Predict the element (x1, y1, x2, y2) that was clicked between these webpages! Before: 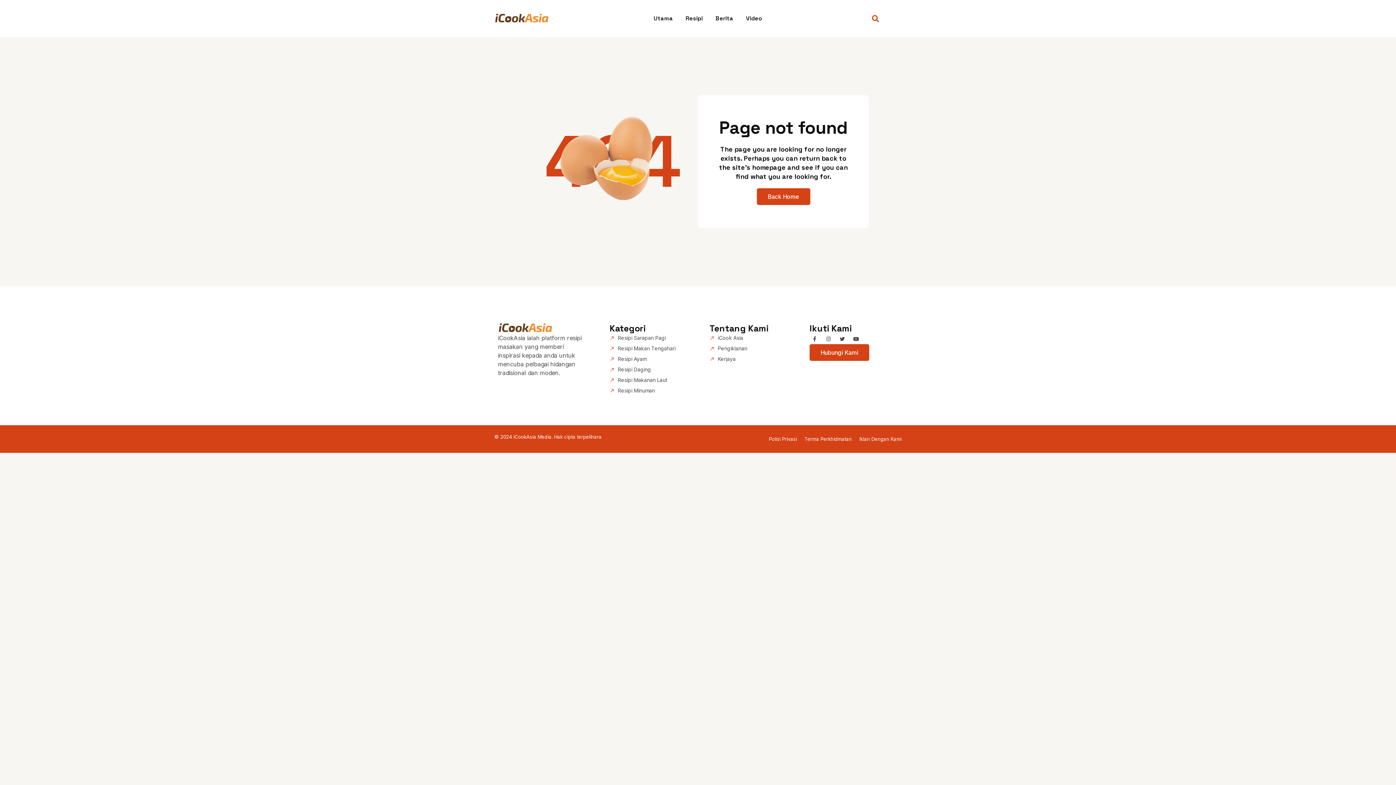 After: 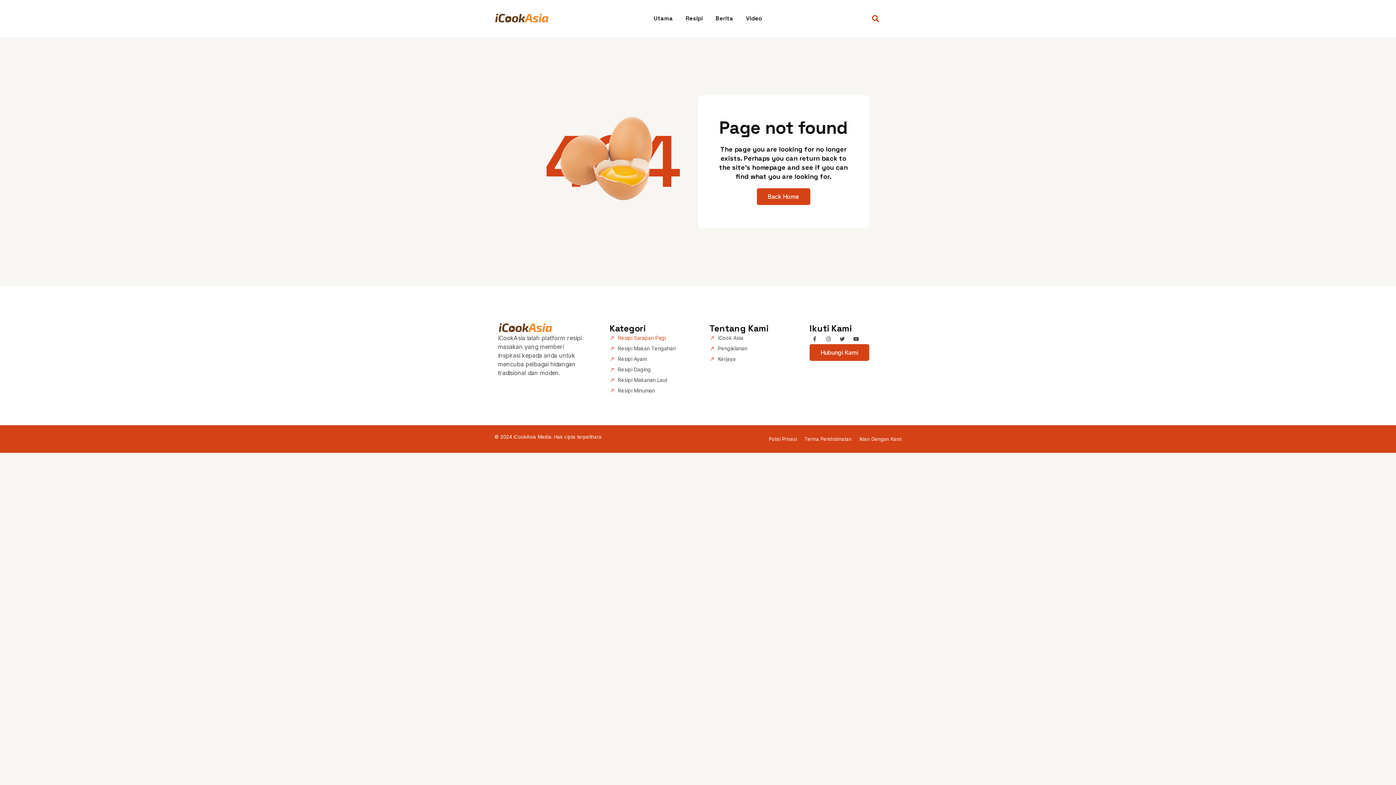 Action: bbox: (609, 334, 686, 342) label: Resipi Sarapan Pagi